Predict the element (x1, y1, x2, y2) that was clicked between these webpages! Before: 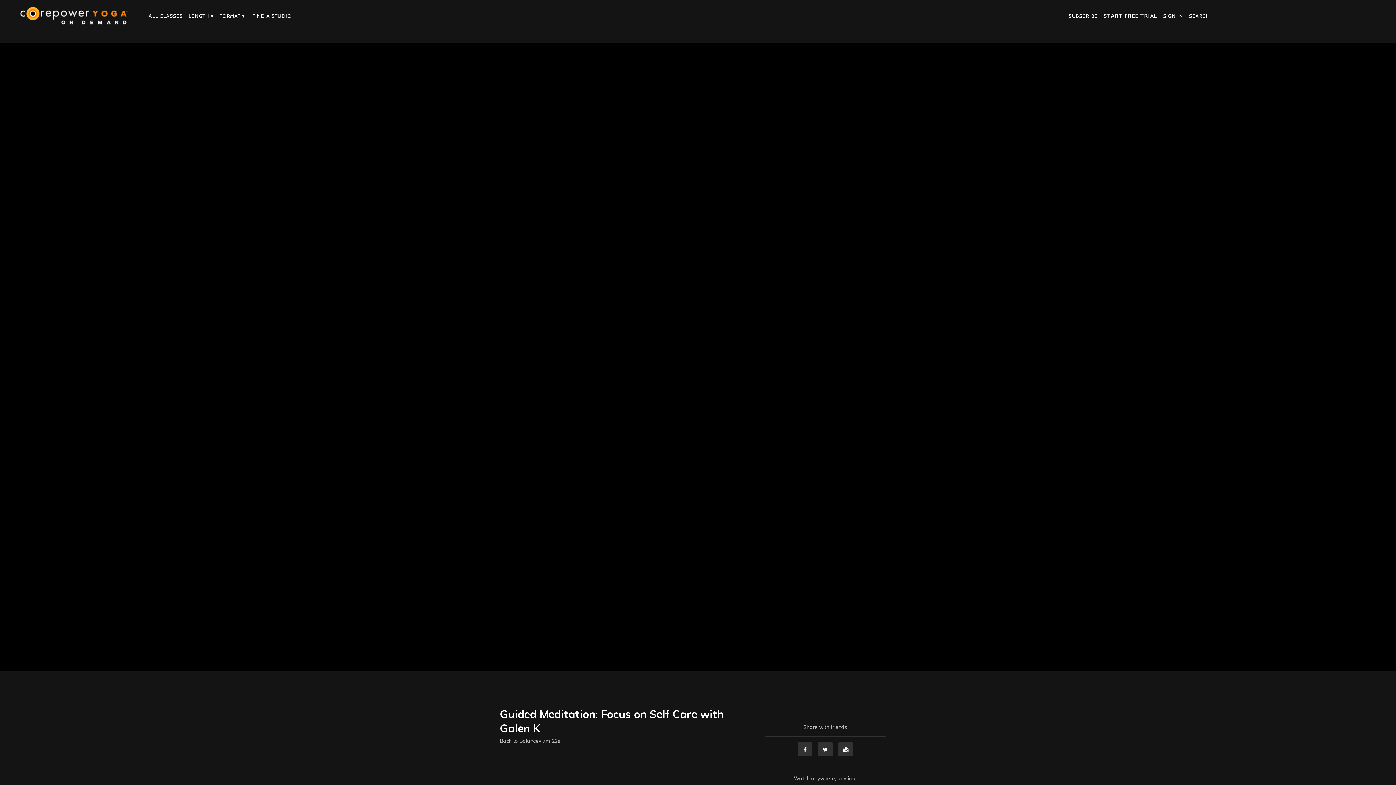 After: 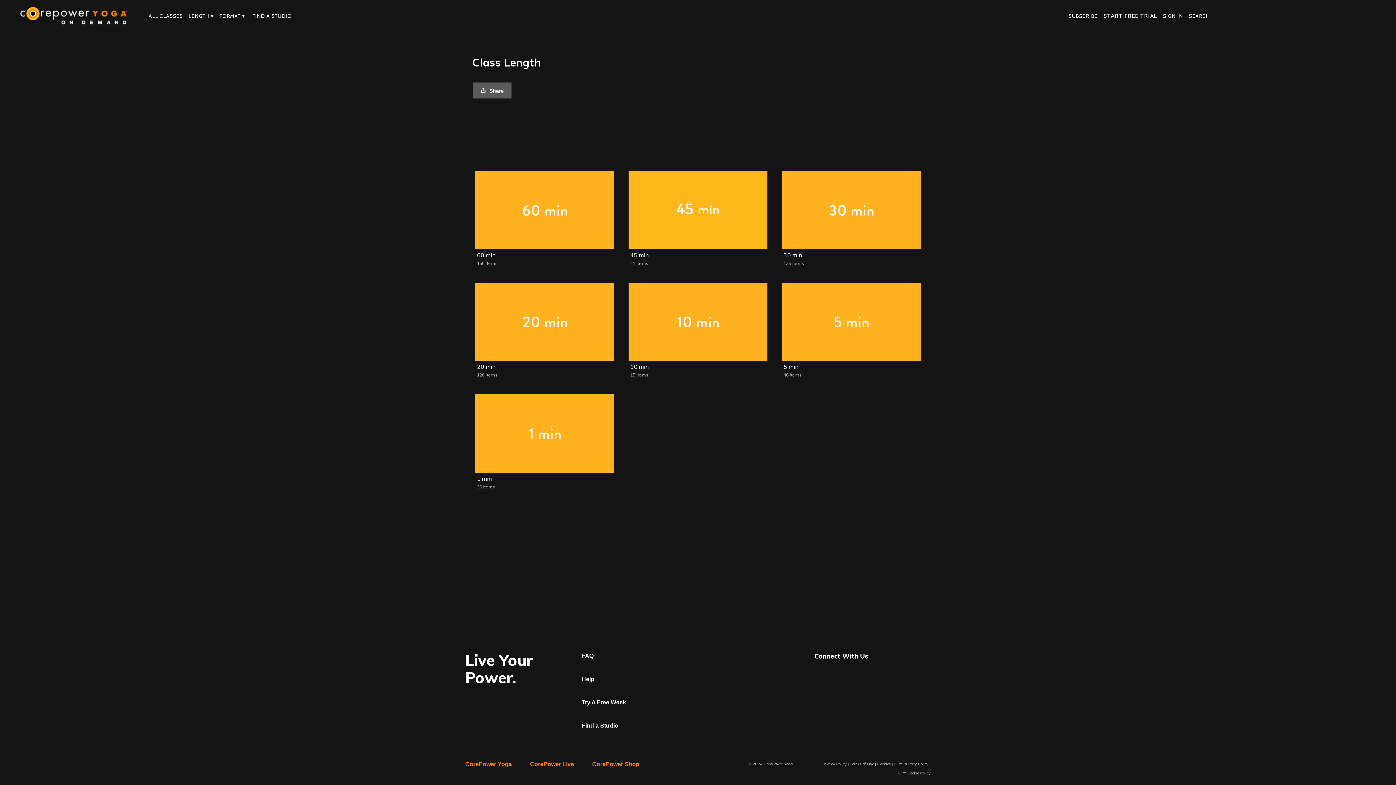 Action: bbox: (185, 12, 216, 19) label: LENGTH ▾